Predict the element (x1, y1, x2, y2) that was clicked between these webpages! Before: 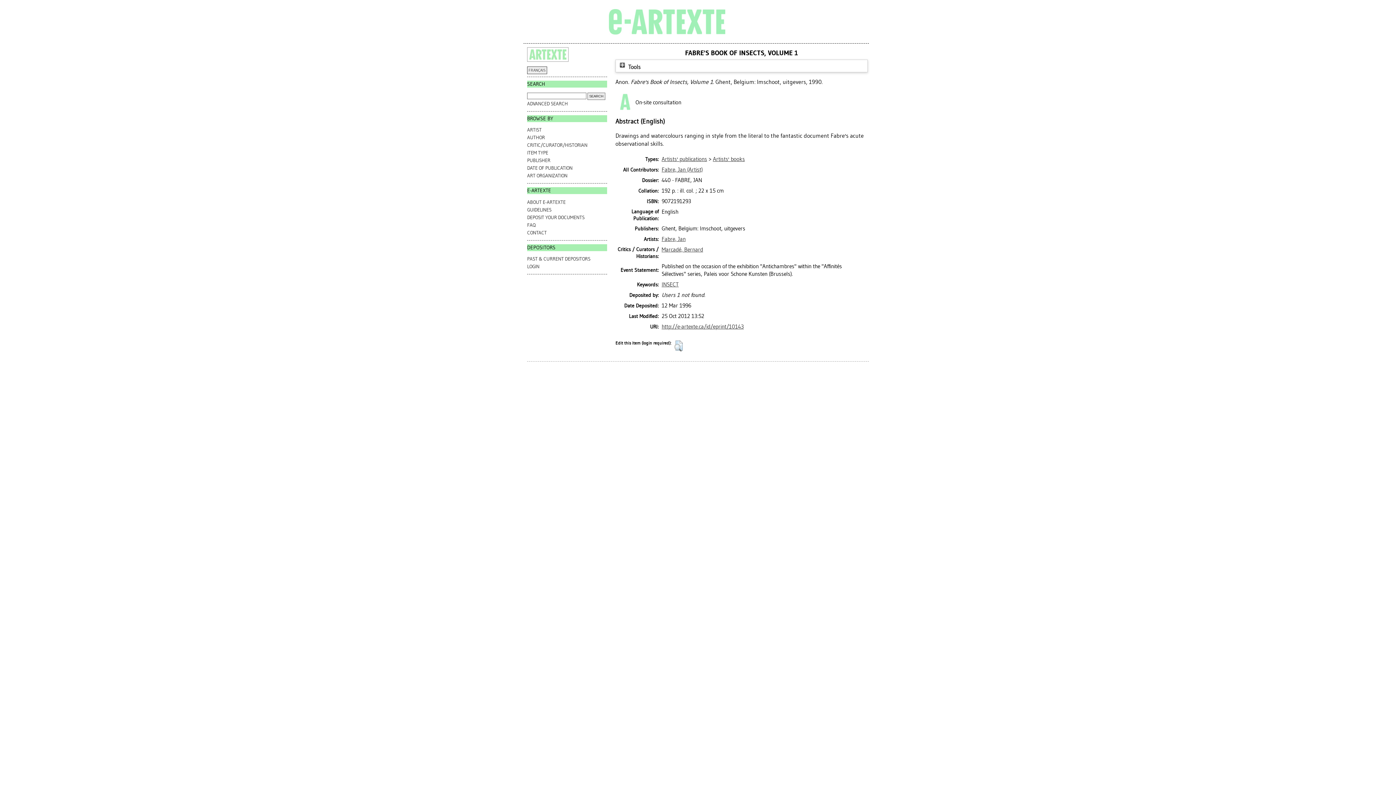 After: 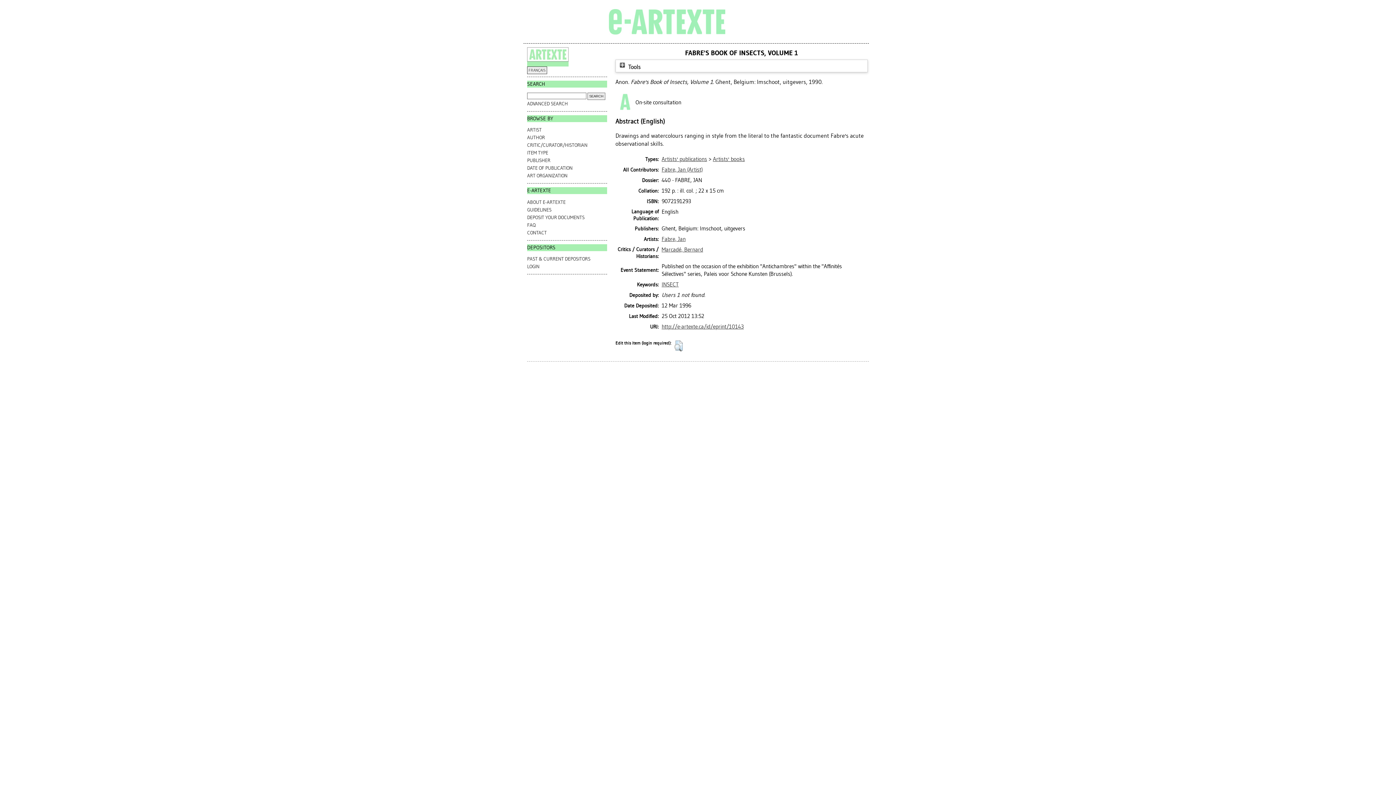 Action: bbox: (527, 61, 568, 66)